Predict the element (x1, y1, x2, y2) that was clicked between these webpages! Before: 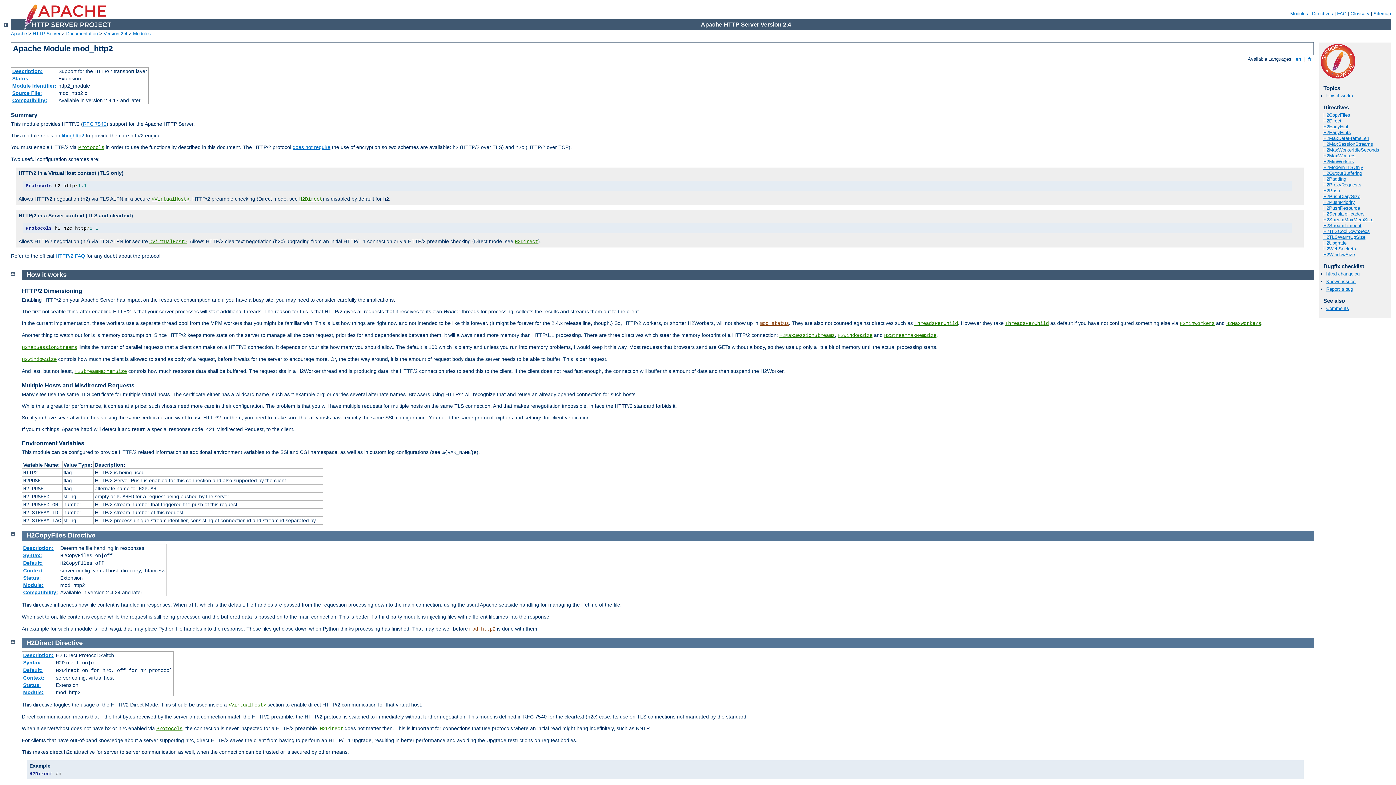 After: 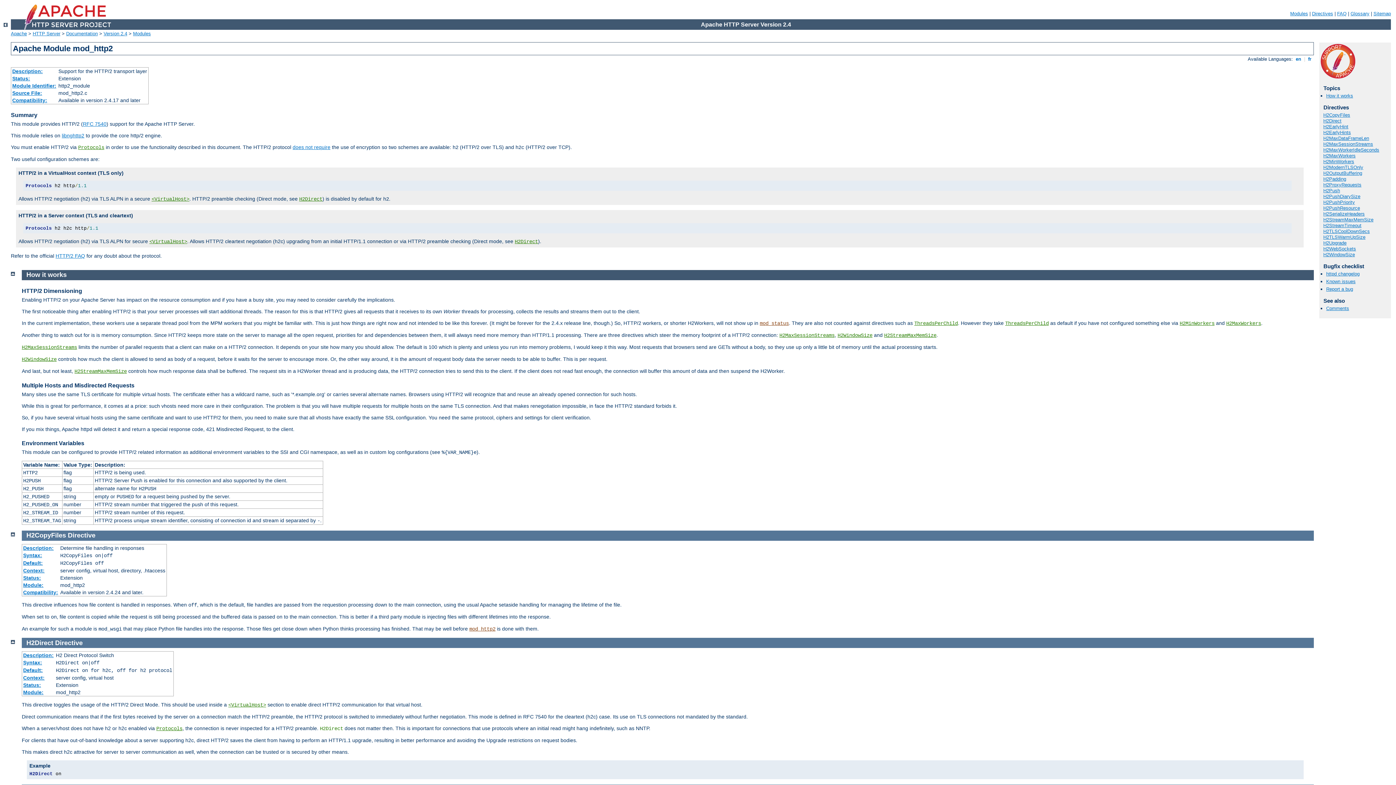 Action: label: mod_http2 bbox: (469, 626, 495, 632)